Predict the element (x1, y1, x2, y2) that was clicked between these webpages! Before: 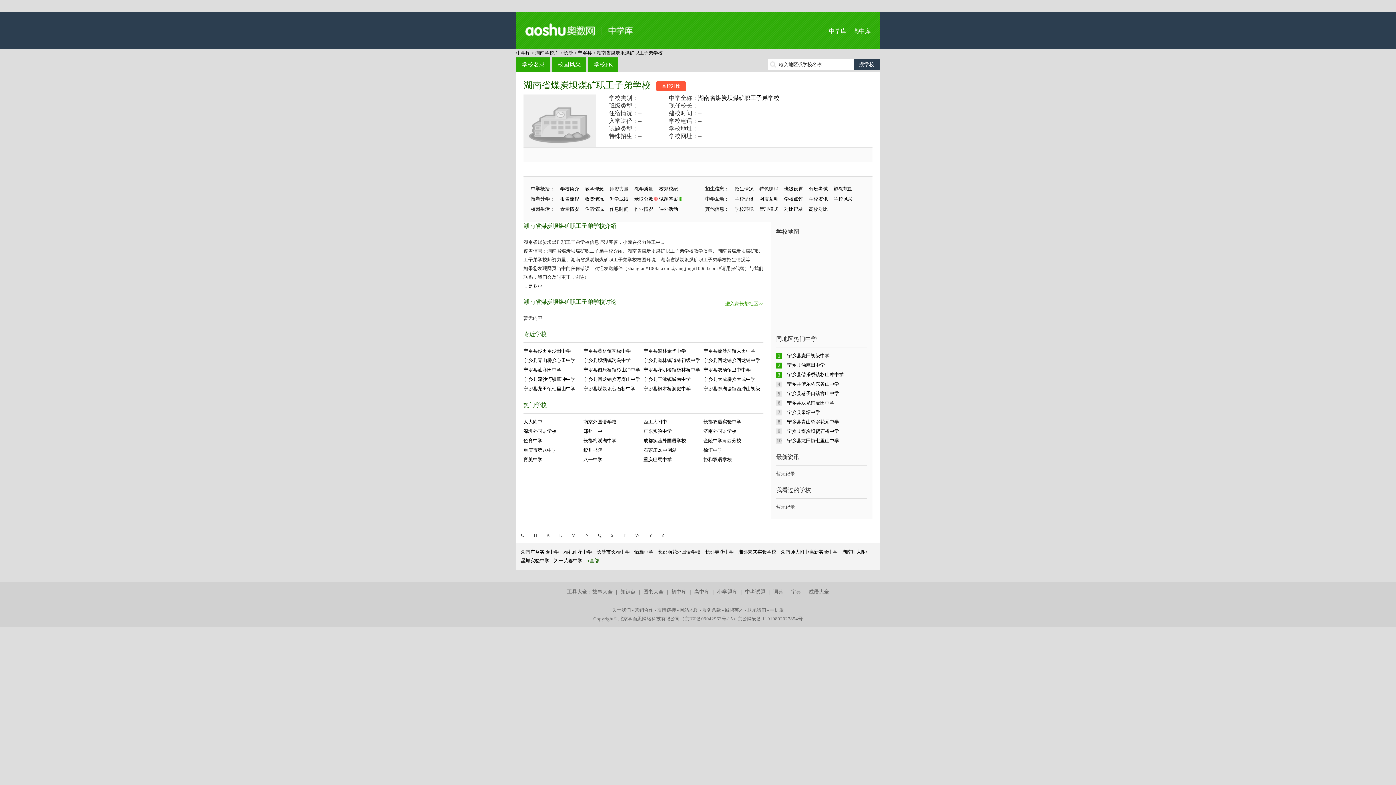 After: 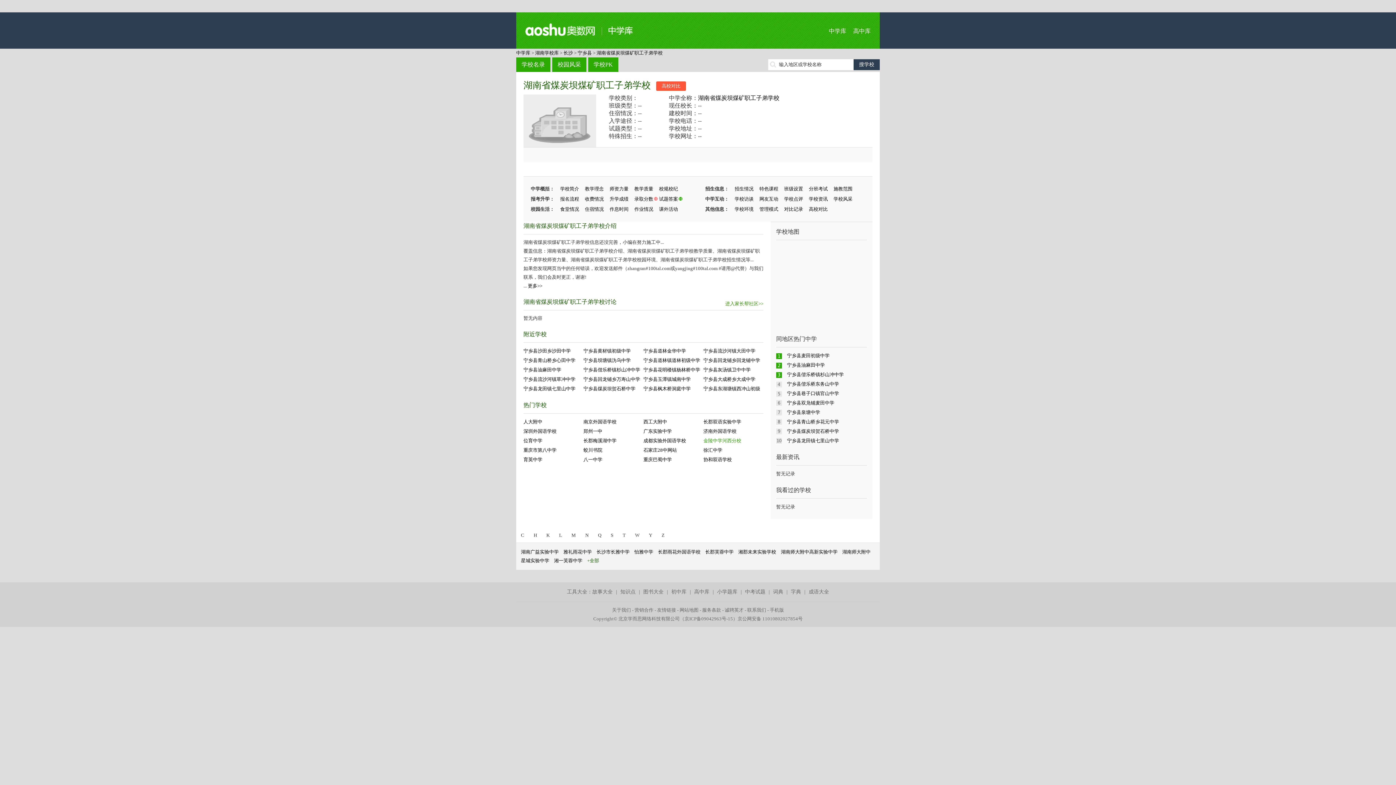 Action: bbox: (703, 438, 741, 443) label: 金陵中学河西分校